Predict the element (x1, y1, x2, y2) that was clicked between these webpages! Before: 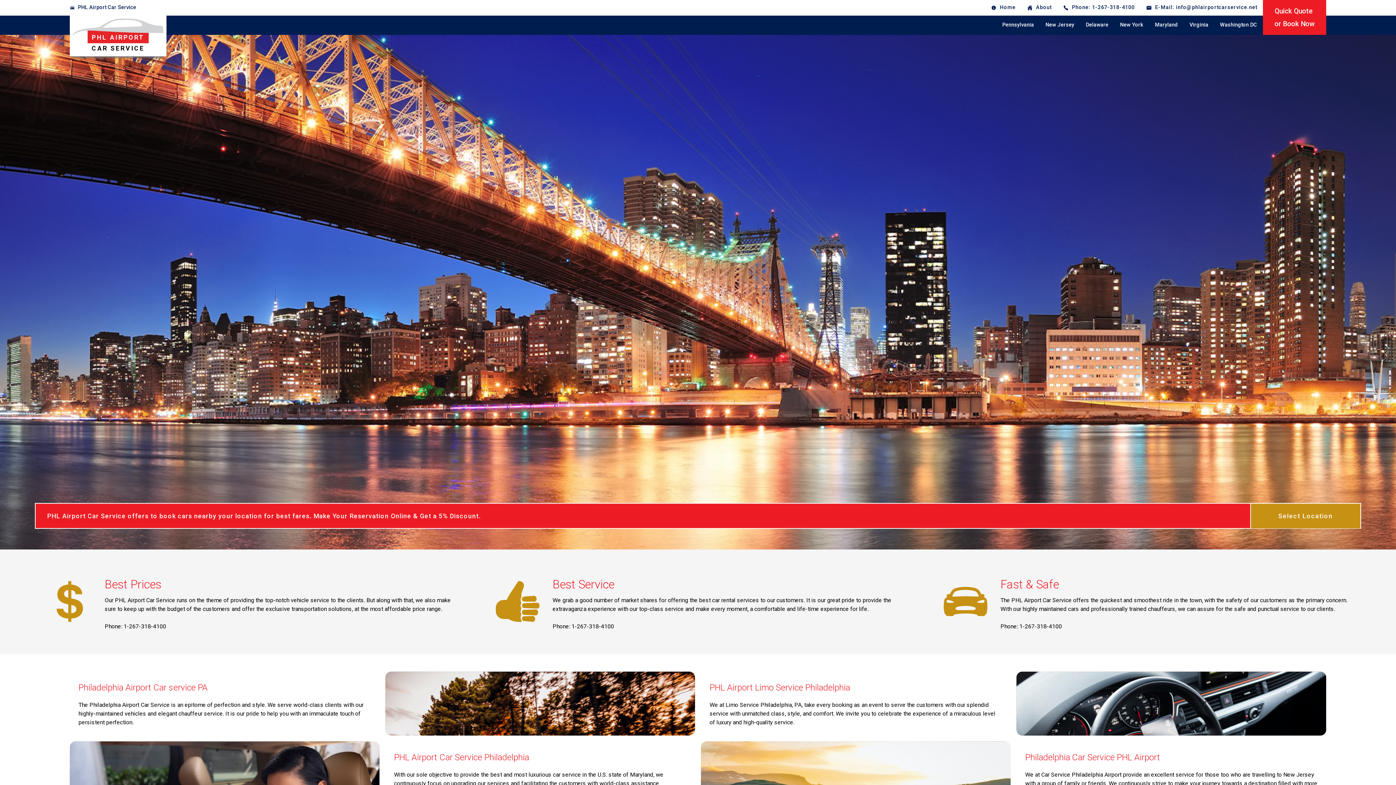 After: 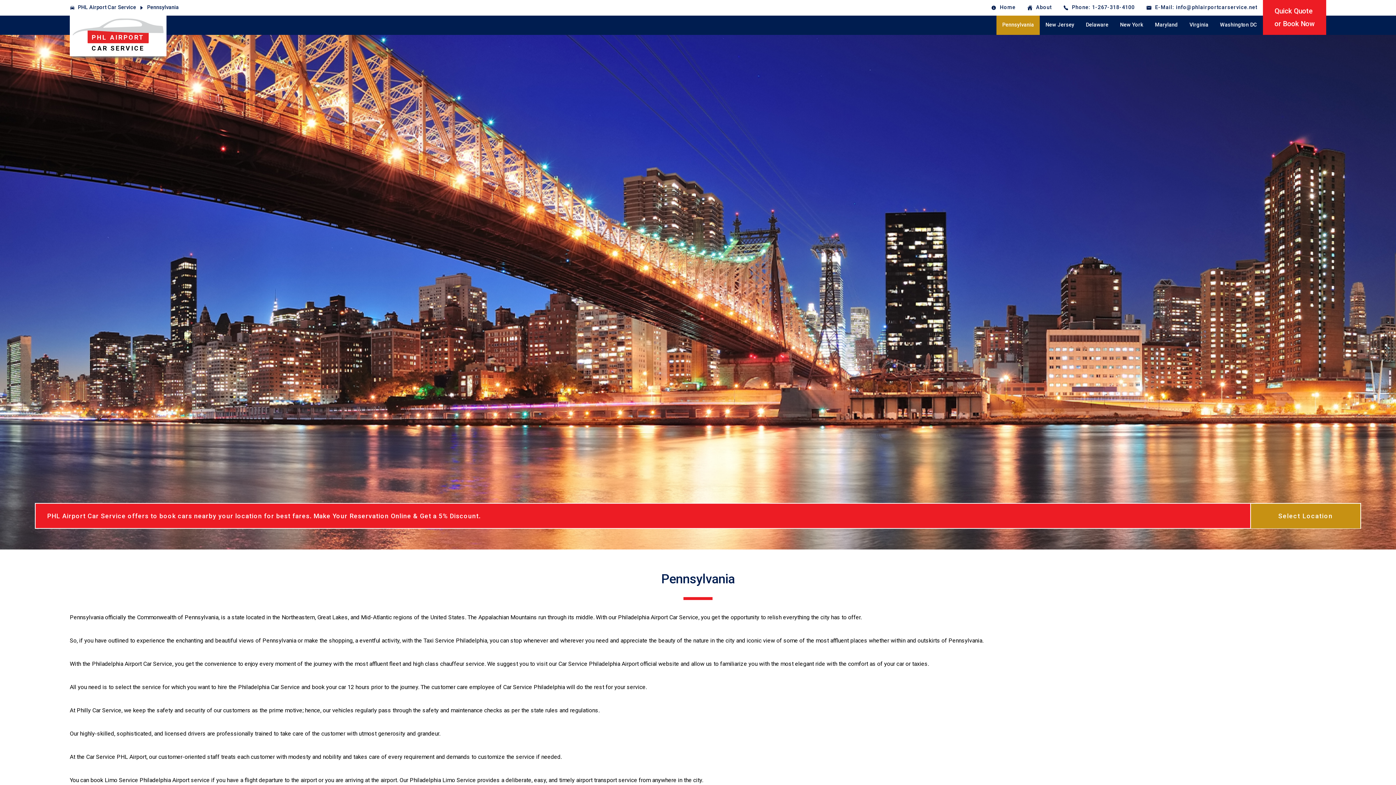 Action: label: Pennsylvania bbox: (996, 15, 1040, 34)